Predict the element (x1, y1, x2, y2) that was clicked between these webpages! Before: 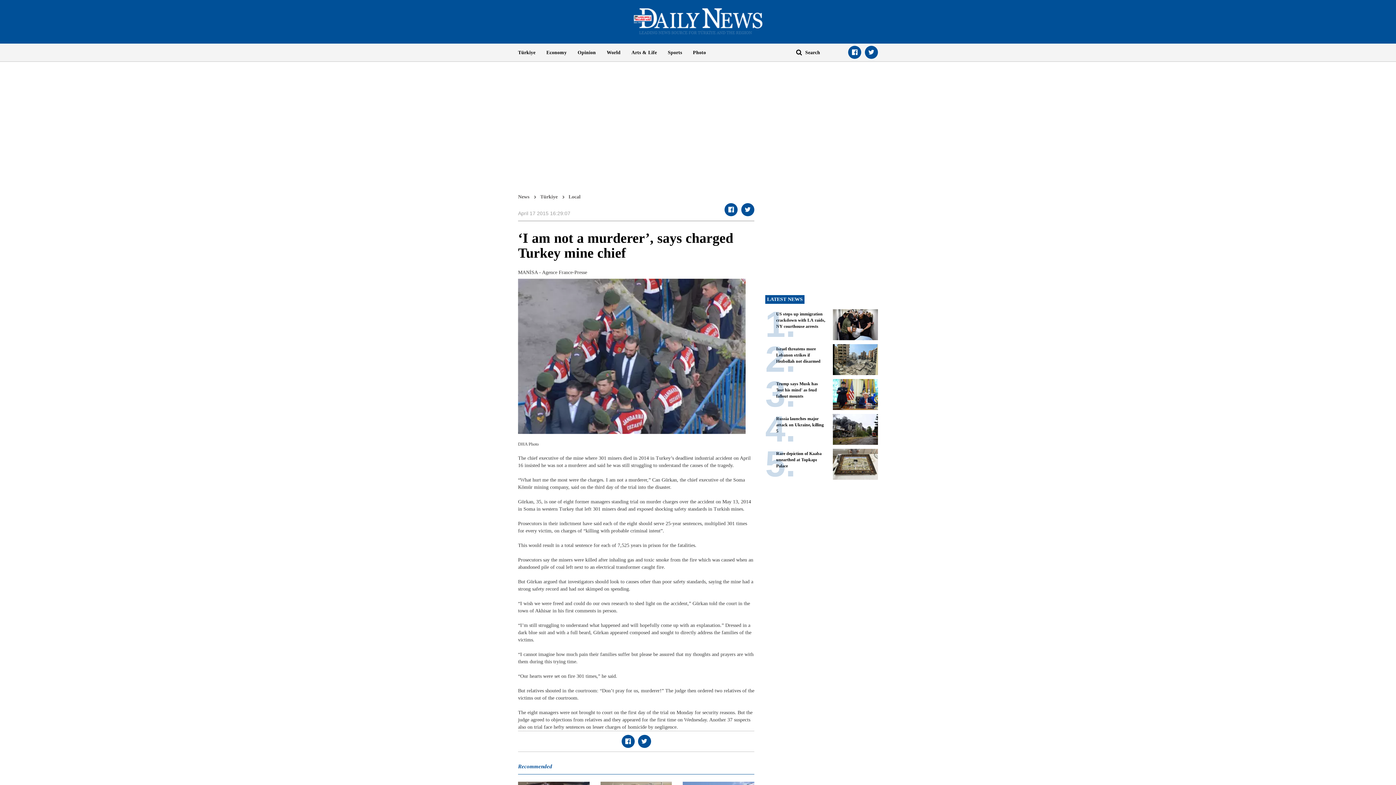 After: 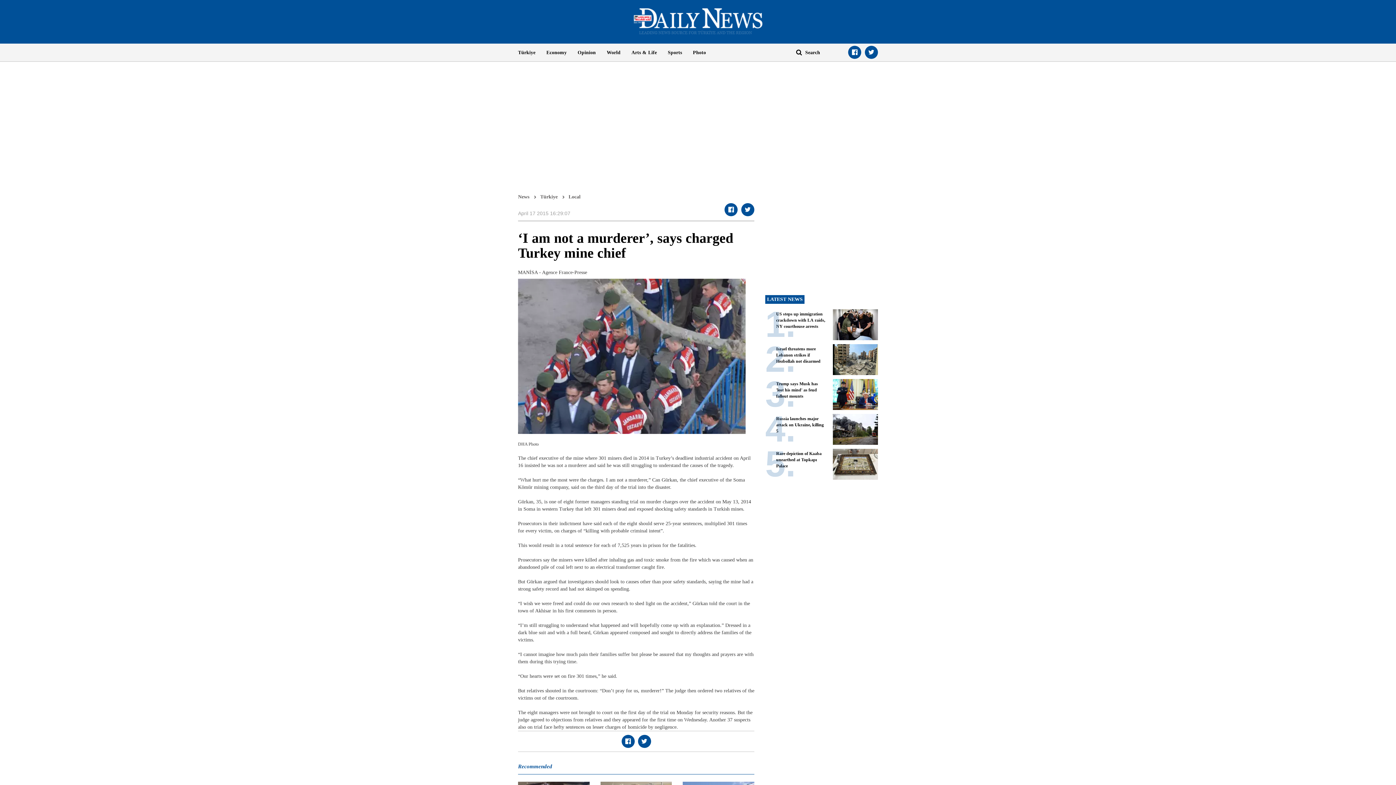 Action: bbox: (848, 45, 861, 58)